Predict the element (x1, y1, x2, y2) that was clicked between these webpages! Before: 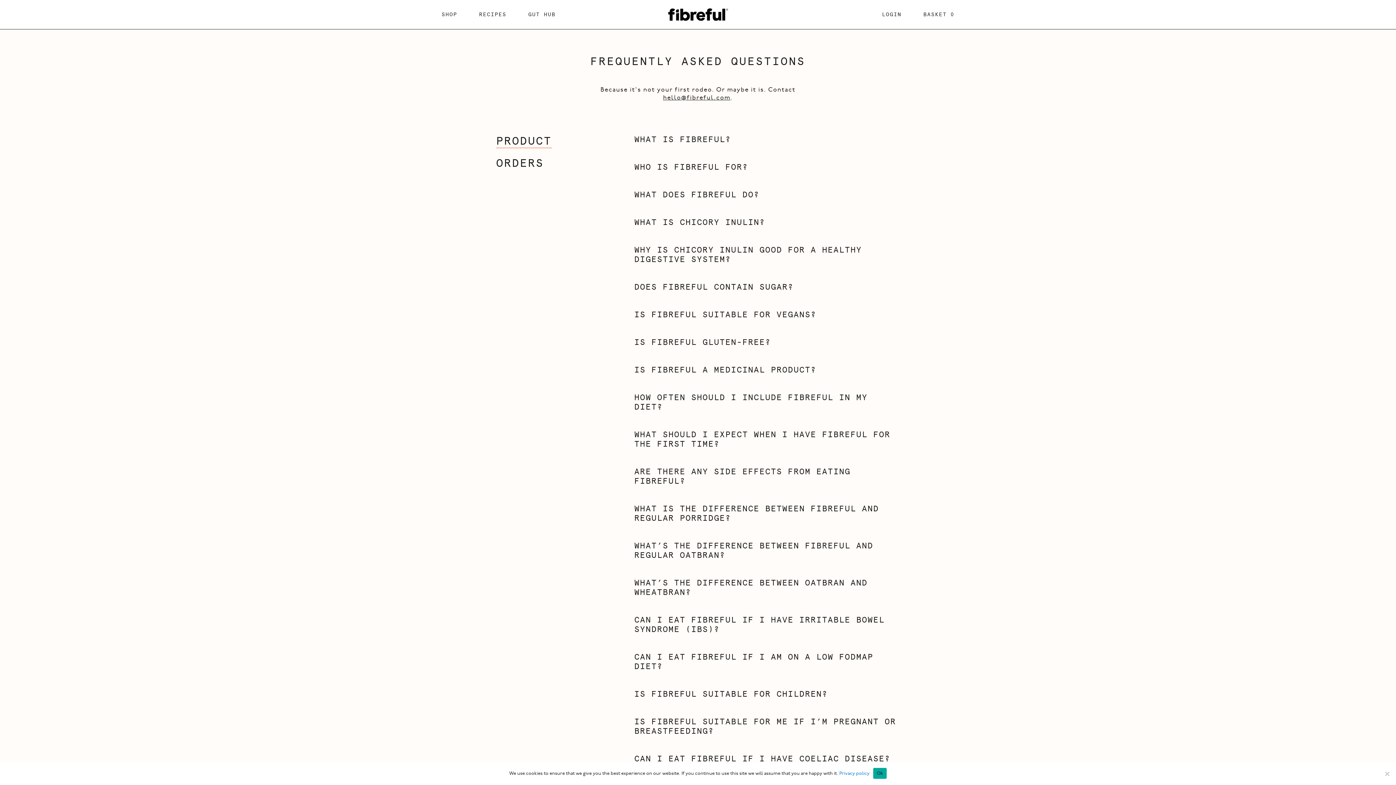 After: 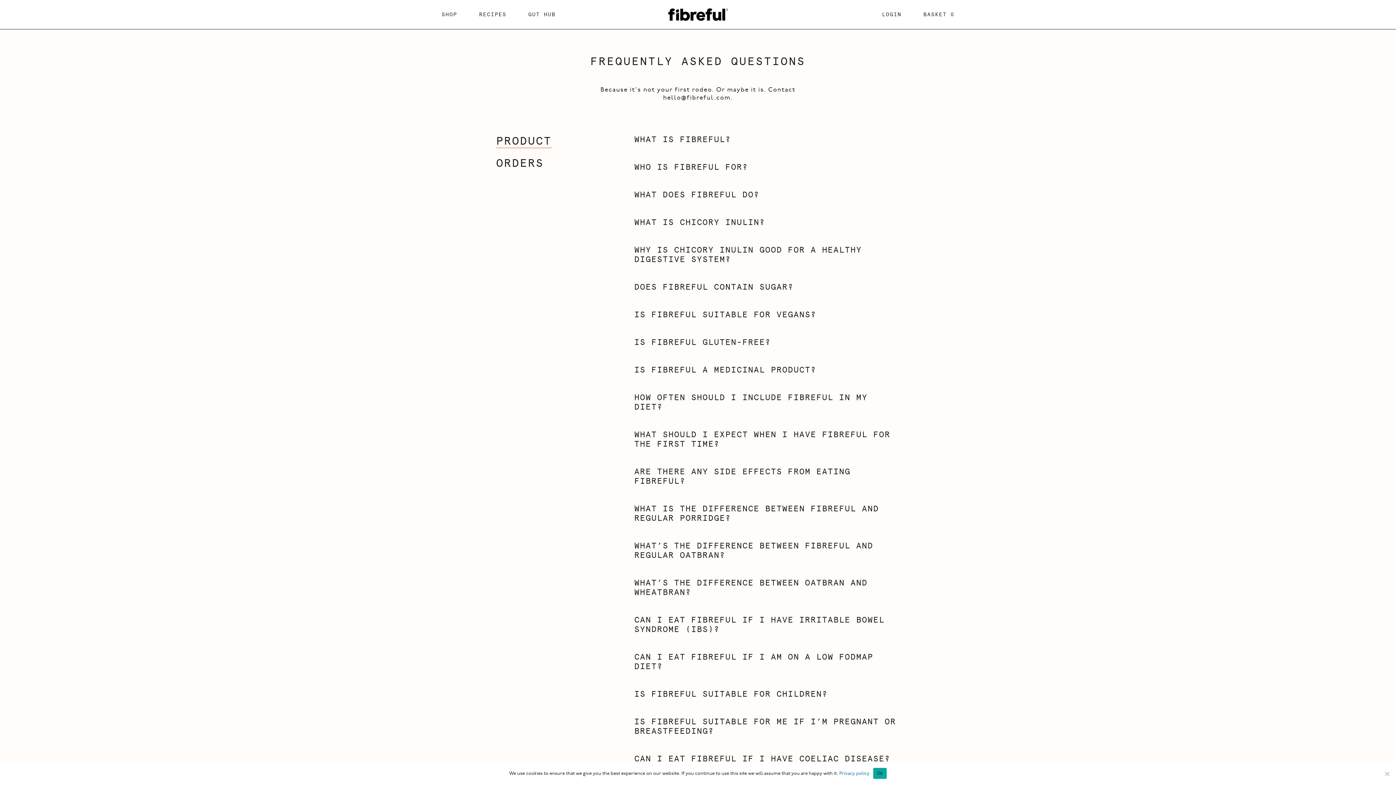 Action: label: hello@fibreful.com bbox: (663, 94, 730, 101)